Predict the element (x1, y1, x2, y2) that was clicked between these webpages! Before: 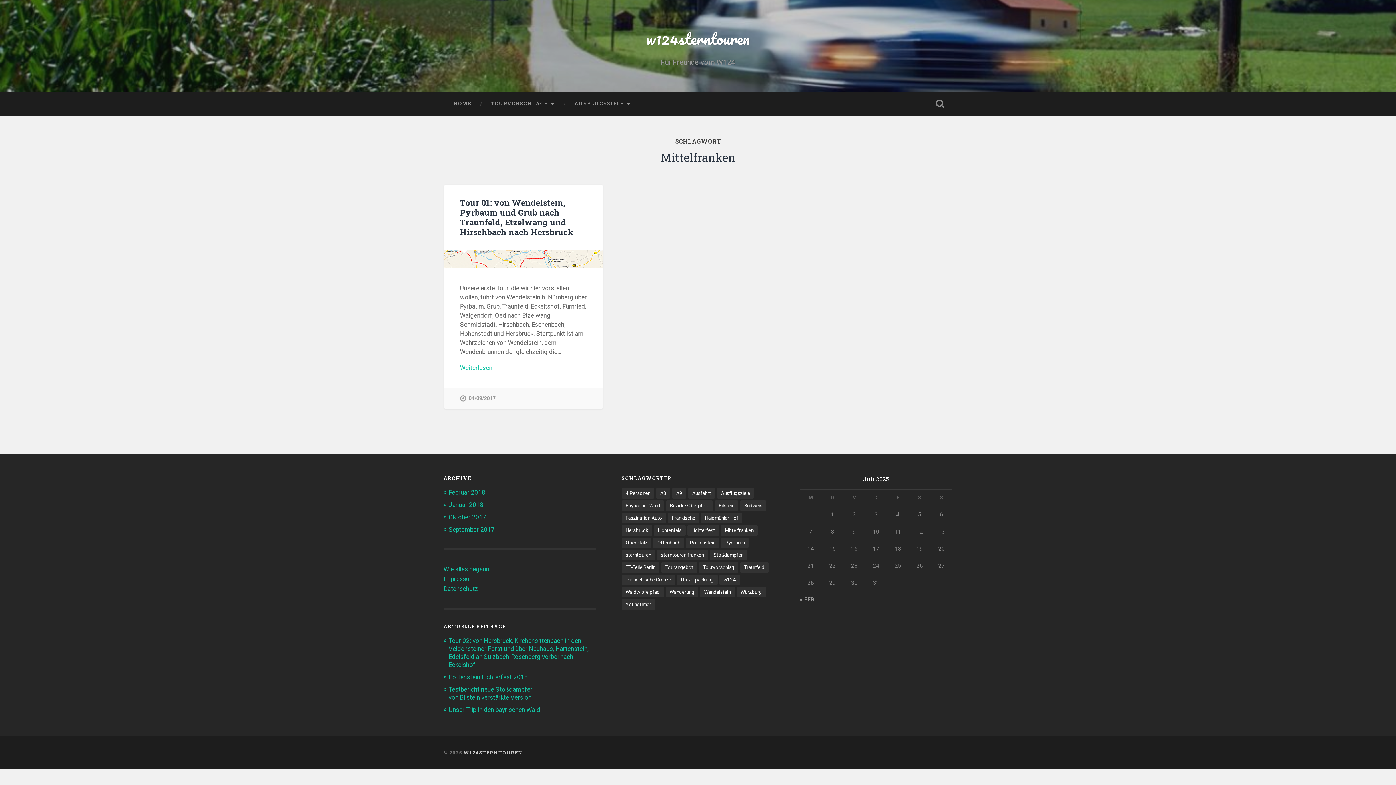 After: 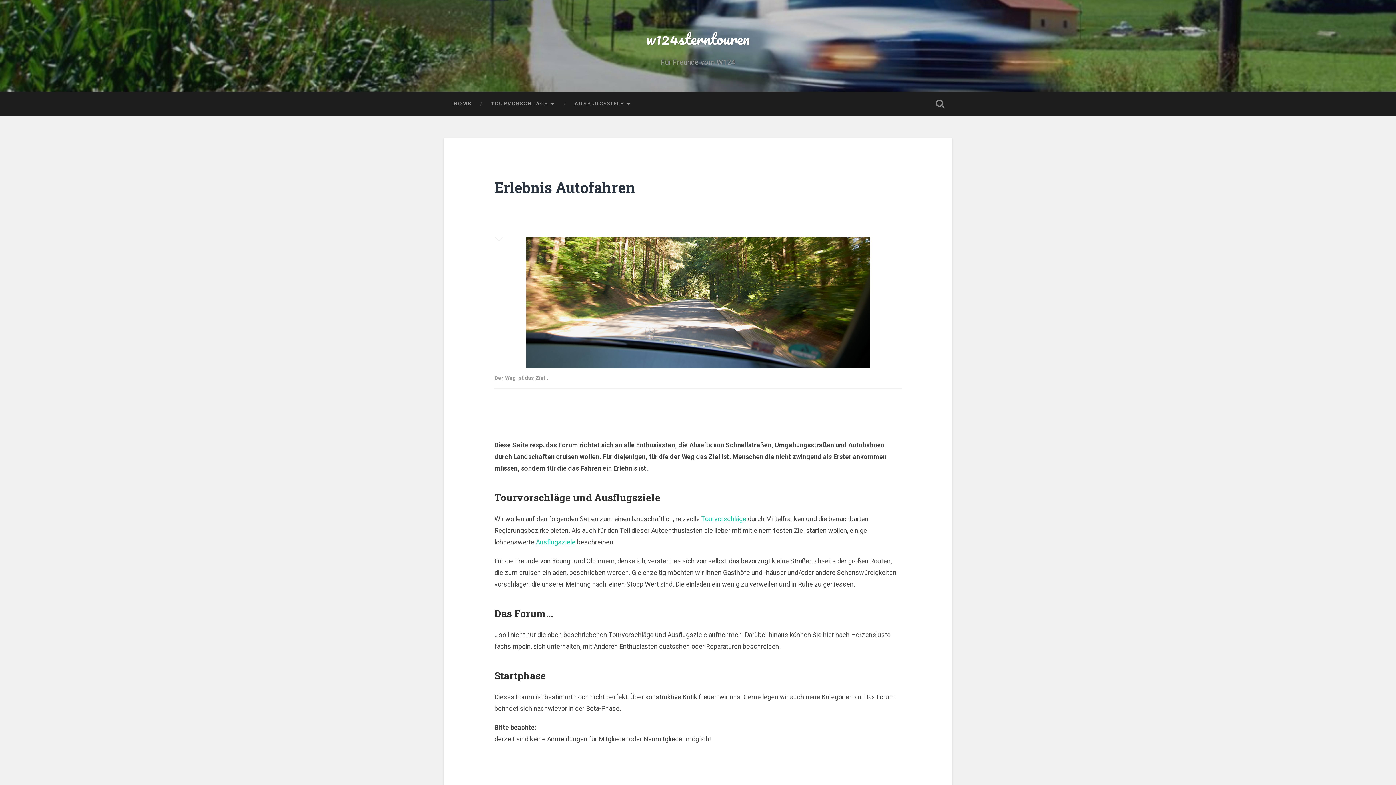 Action: label: w124sterntouren bbox: (646, 25, 750, 51)